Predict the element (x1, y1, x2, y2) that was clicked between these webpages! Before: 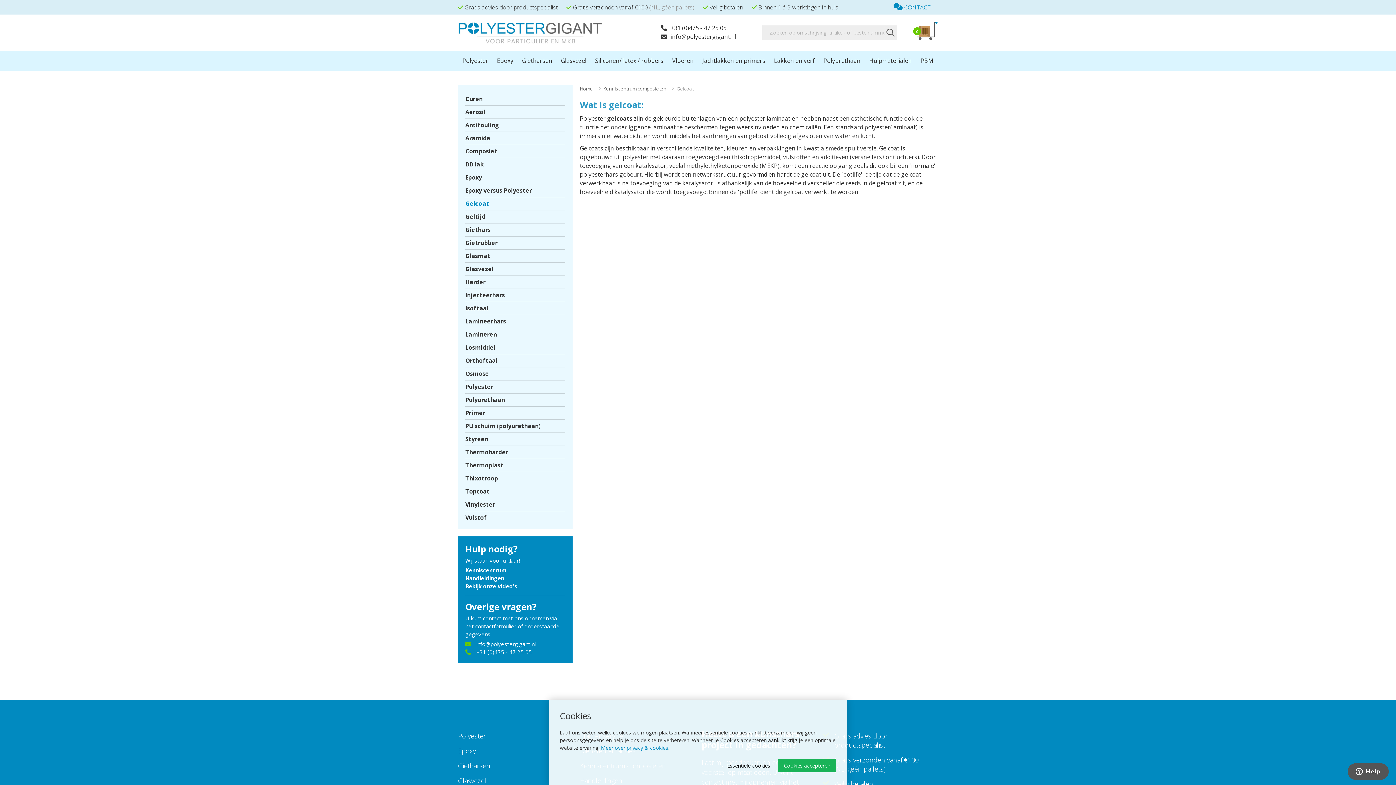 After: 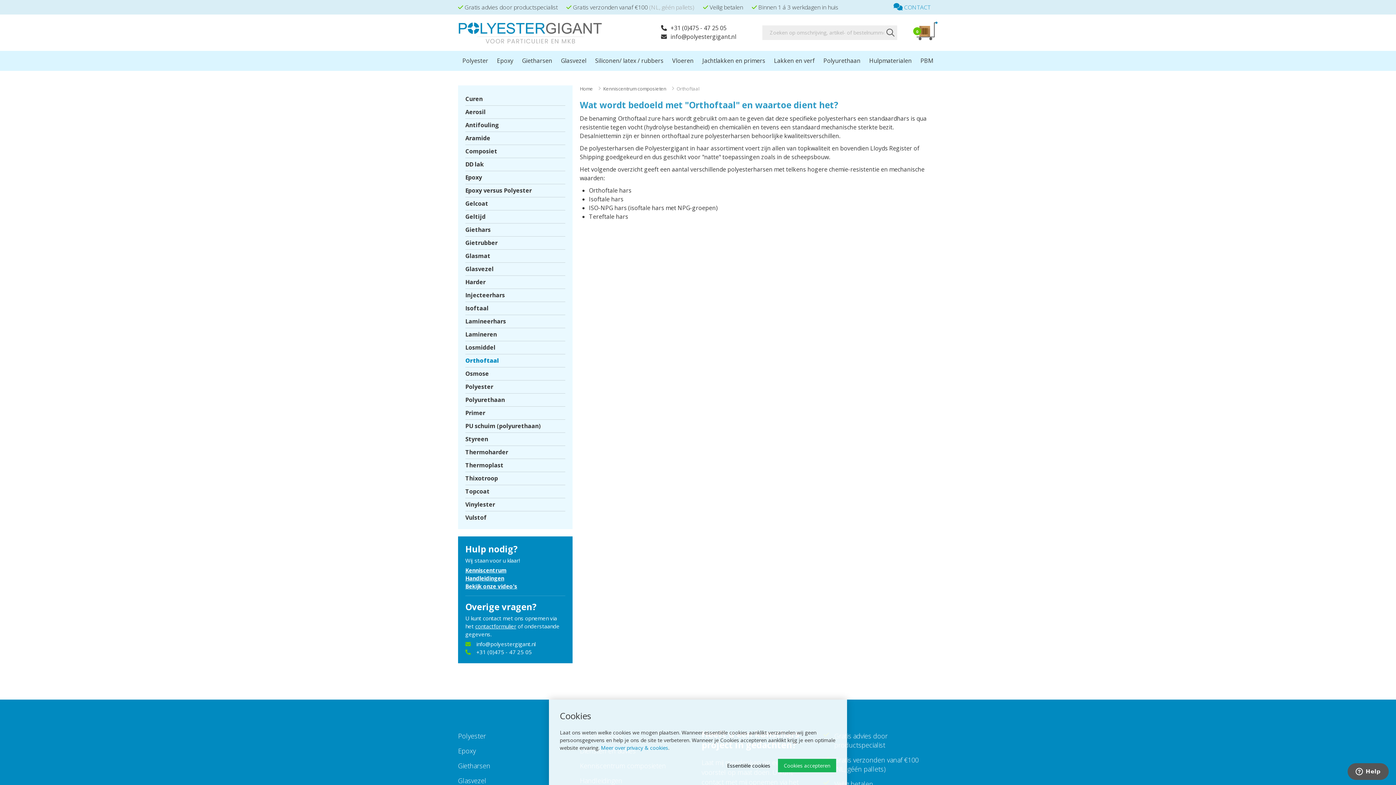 Action: bbox: (465, 354, 565, 367) label: Orthoftaal